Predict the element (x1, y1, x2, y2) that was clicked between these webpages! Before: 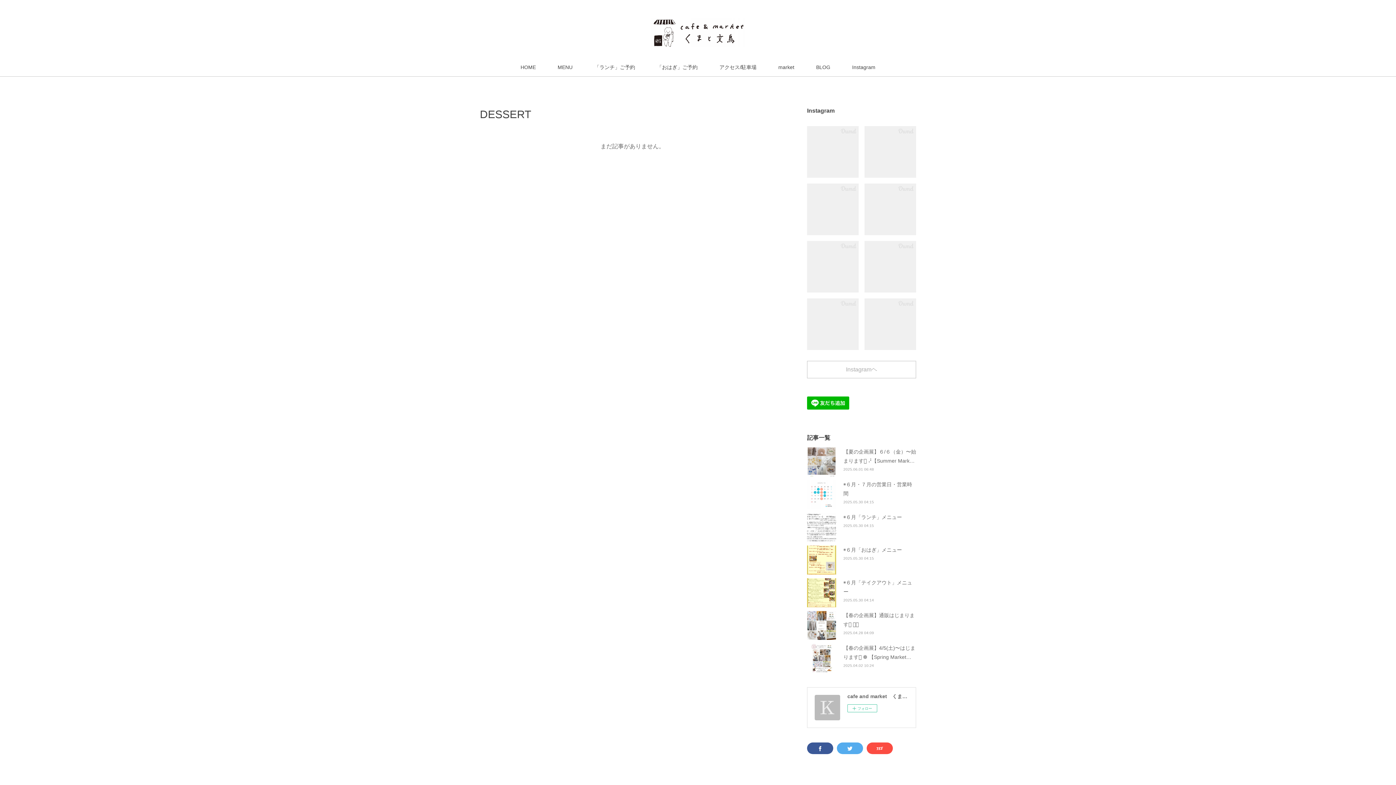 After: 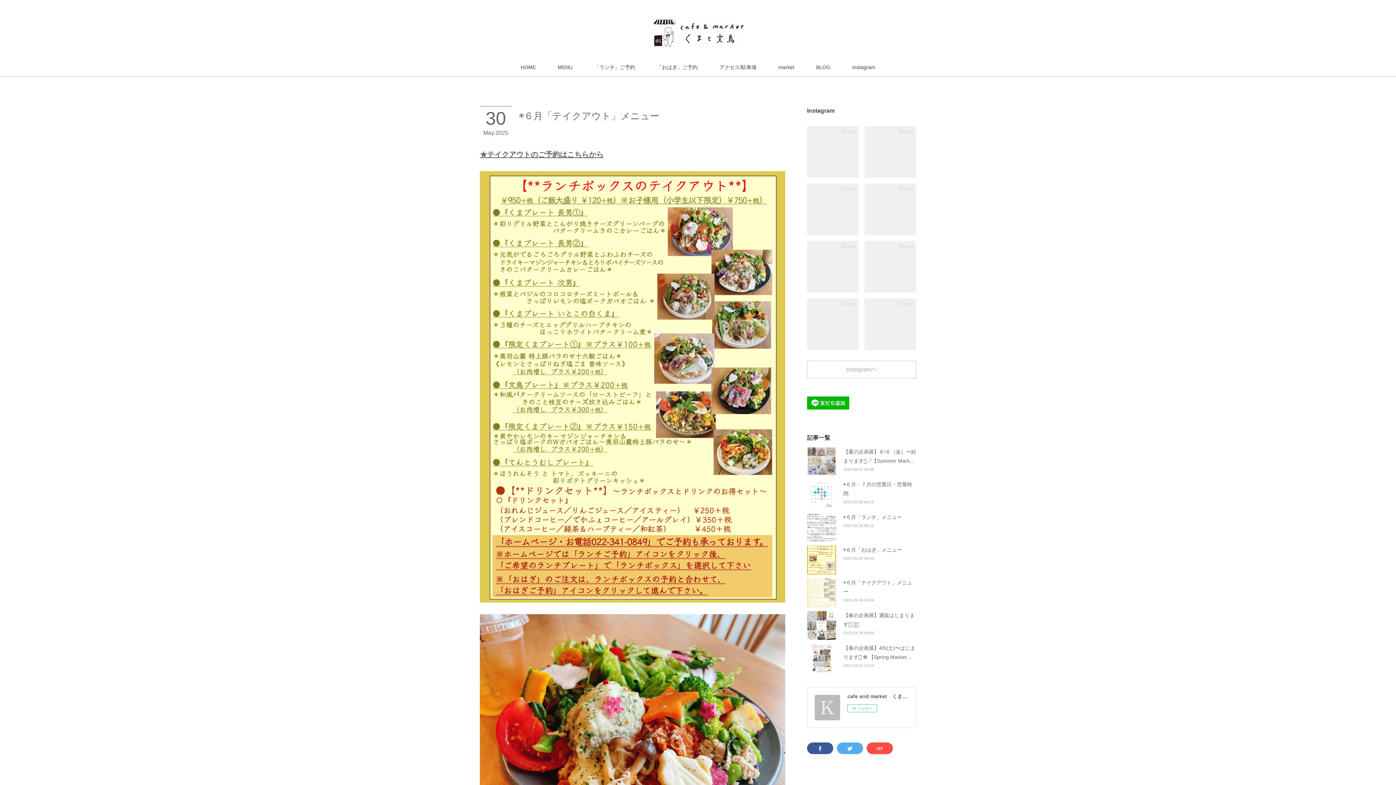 Action: bbox: (807, 578, 836, 607)